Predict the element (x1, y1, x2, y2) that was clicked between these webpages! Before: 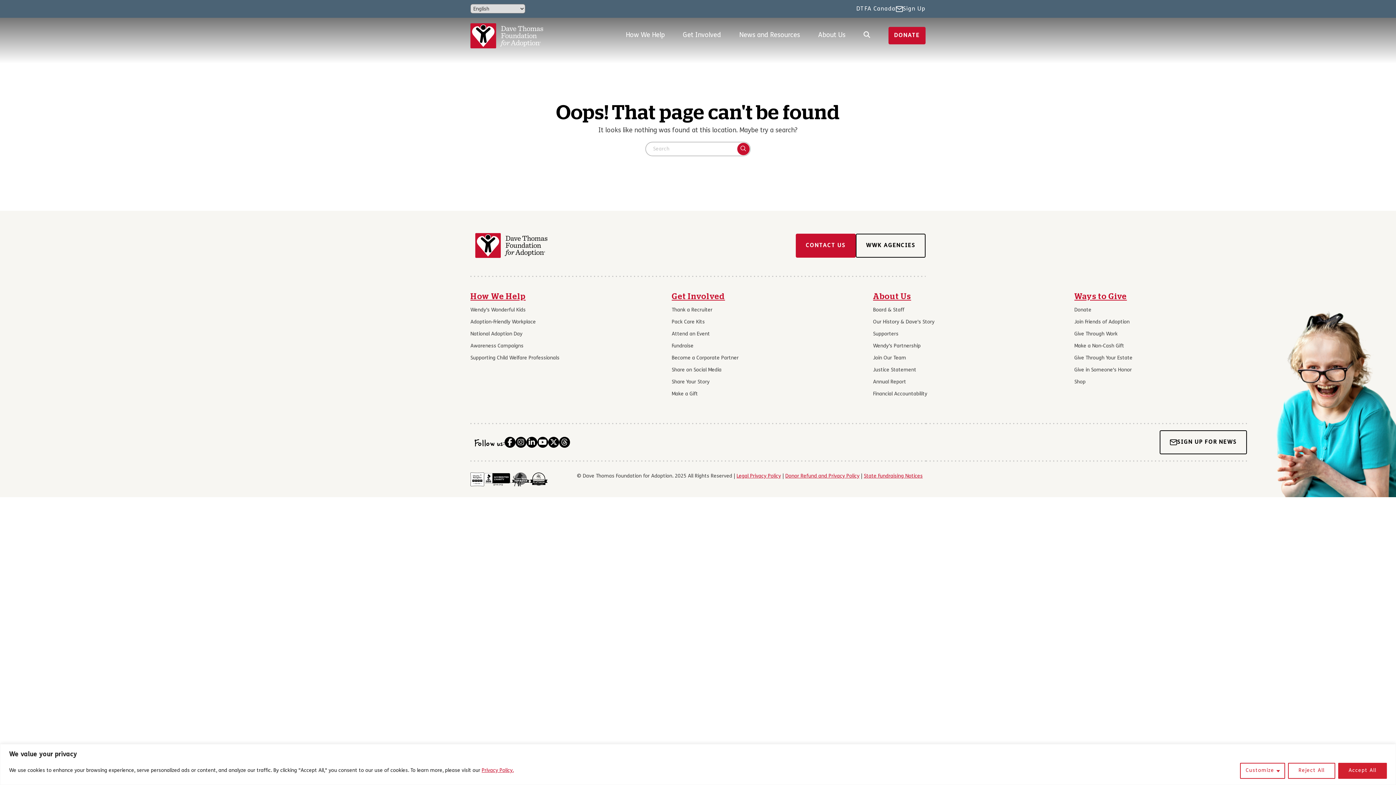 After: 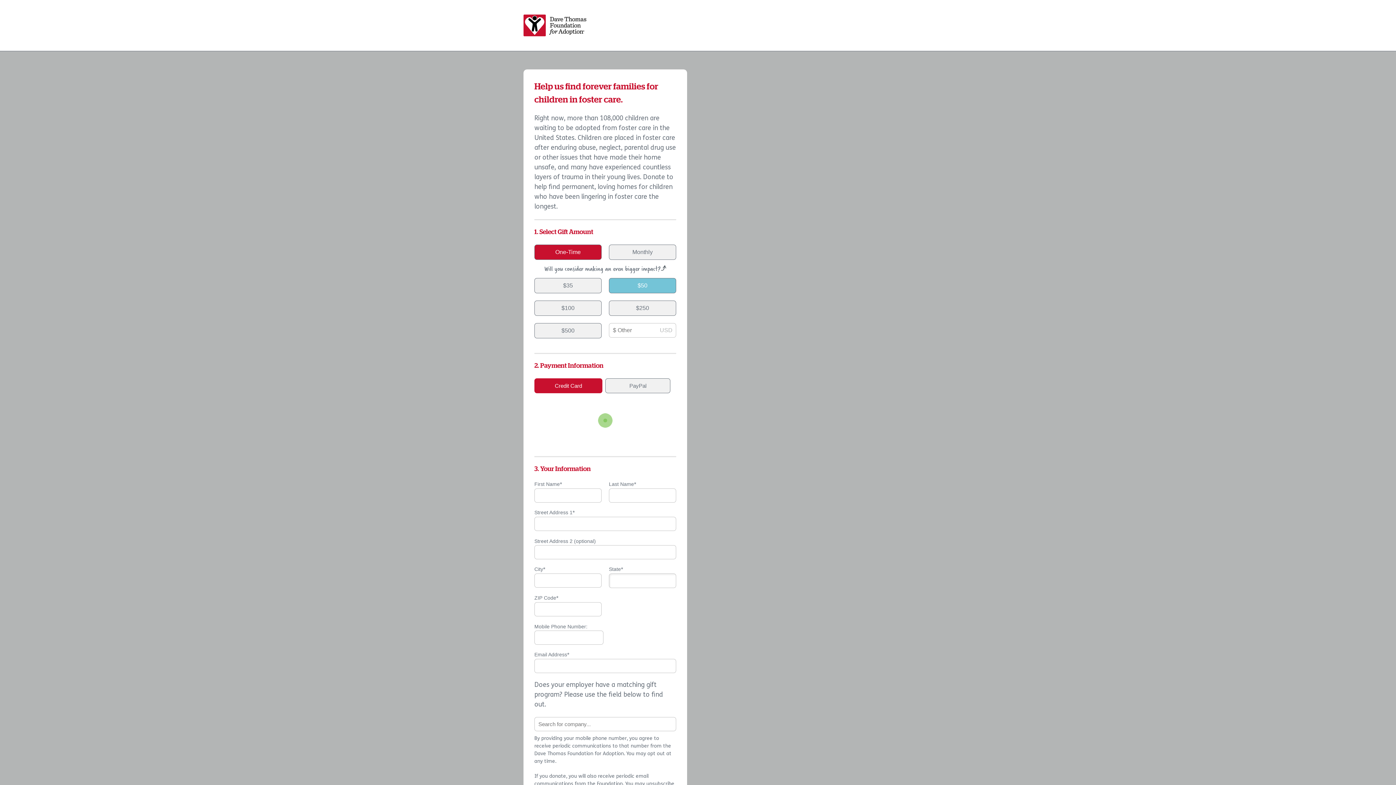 Action: bbox: (888, 27, 925, 44) label: DONATE